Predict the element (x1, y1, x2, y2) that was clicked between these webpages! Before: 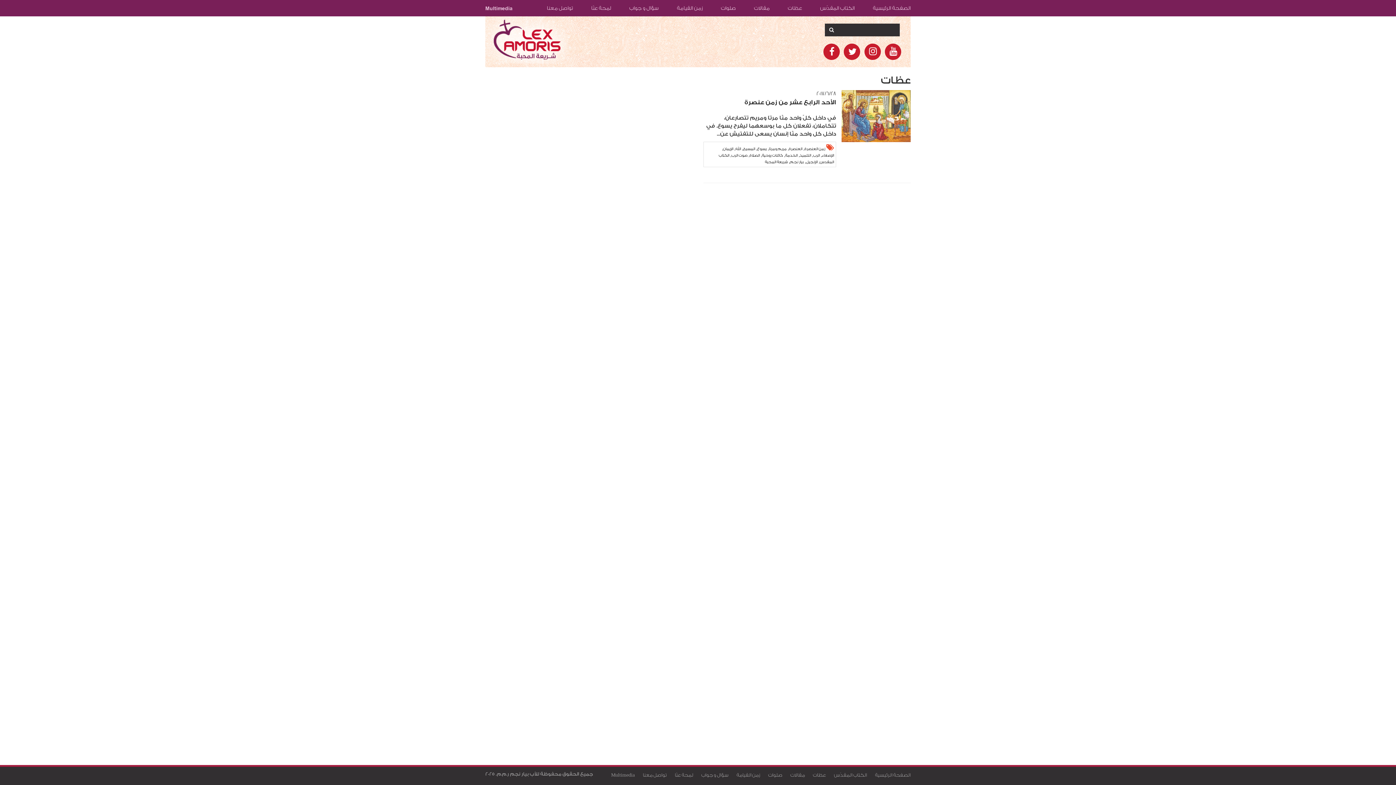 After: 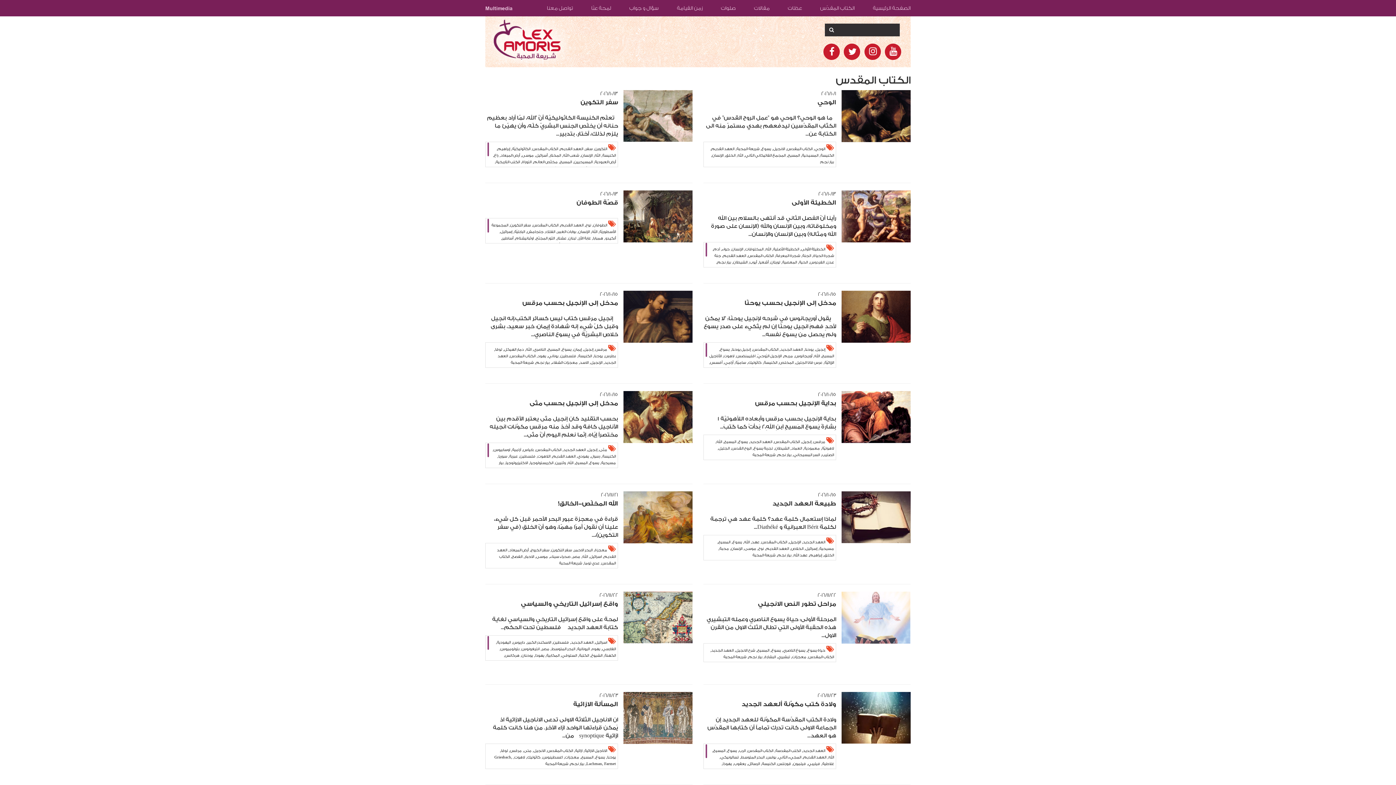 Action: label: شريعة المحبة bbox: (765, 160, 788, 164)